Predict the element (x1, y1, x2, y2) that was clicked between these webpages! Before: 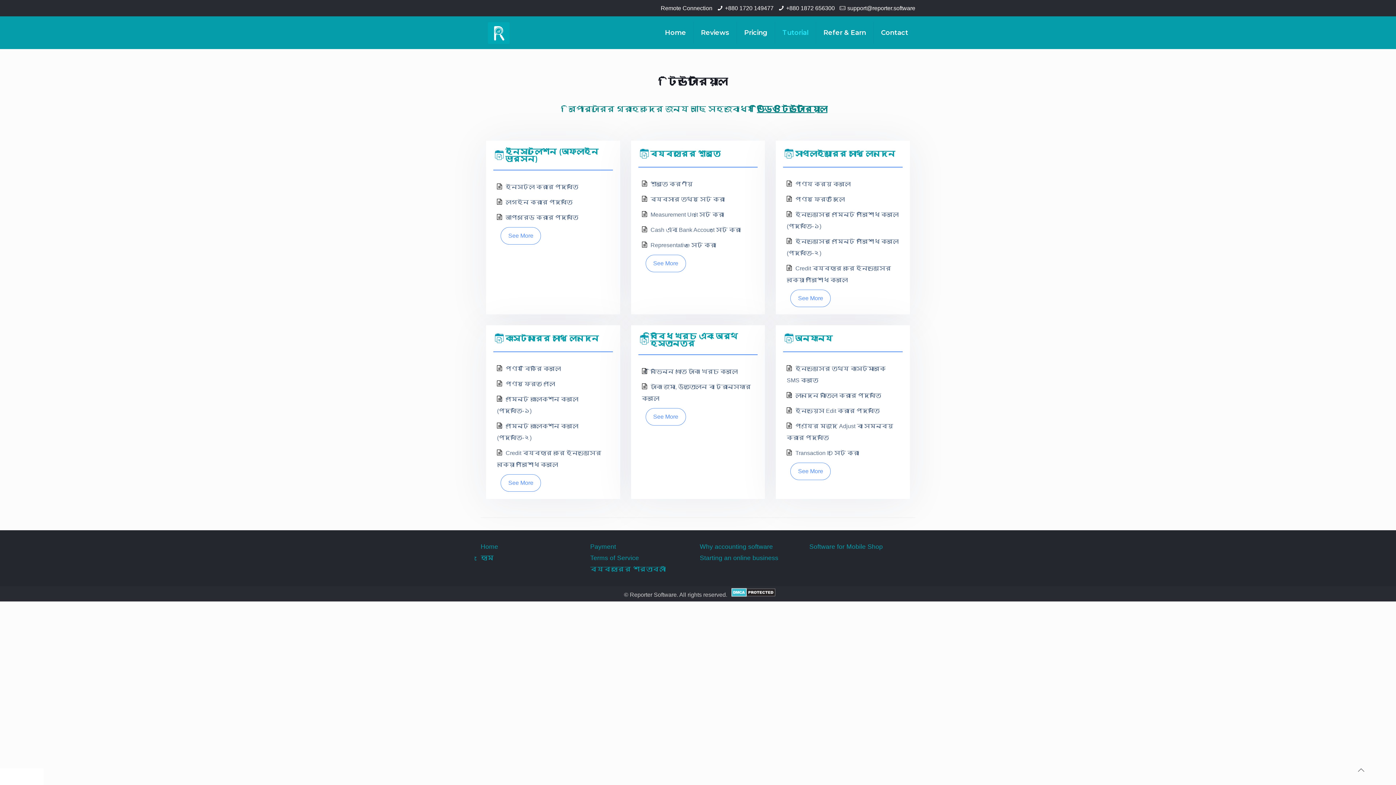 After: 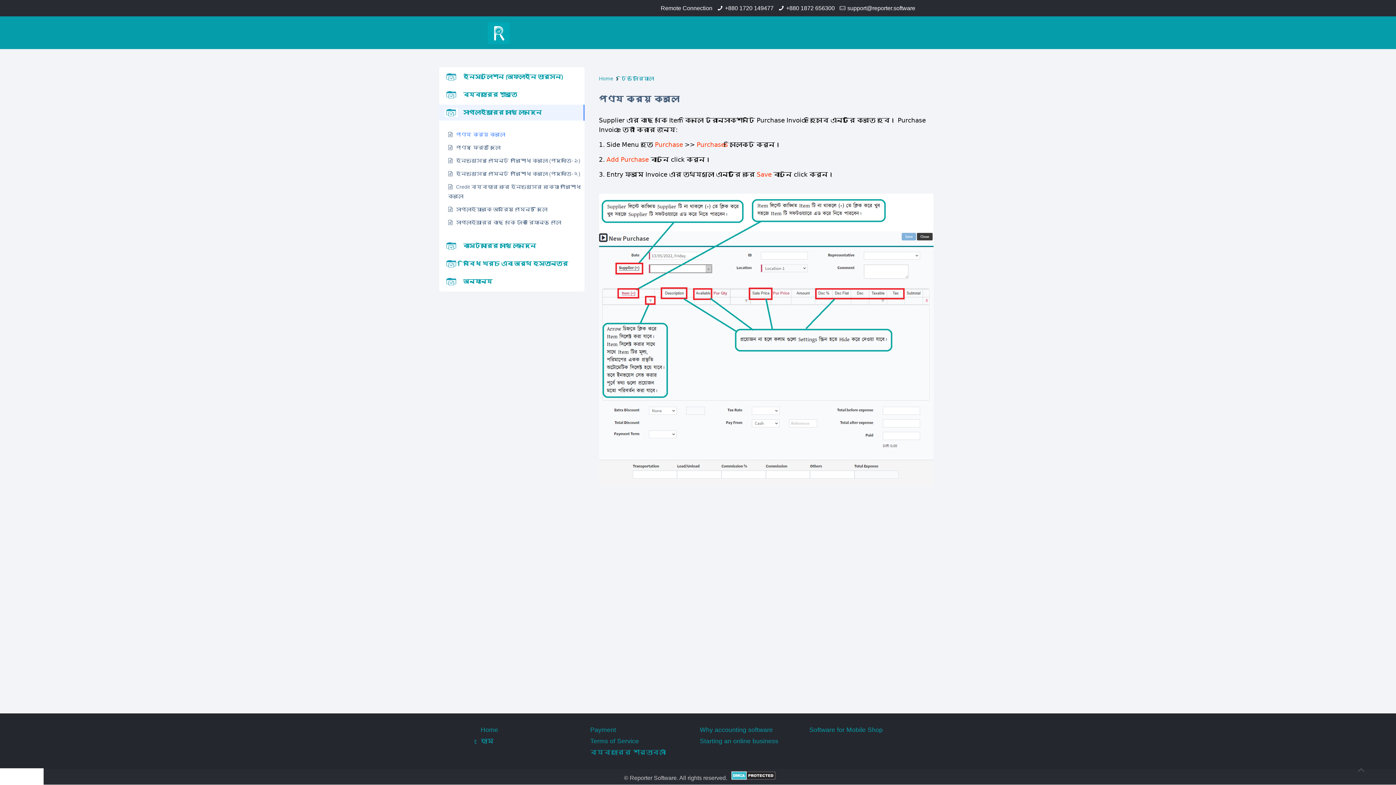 Action: label: পণ্য ক্রয় করলে bbox: (795, 181, 850, 187)